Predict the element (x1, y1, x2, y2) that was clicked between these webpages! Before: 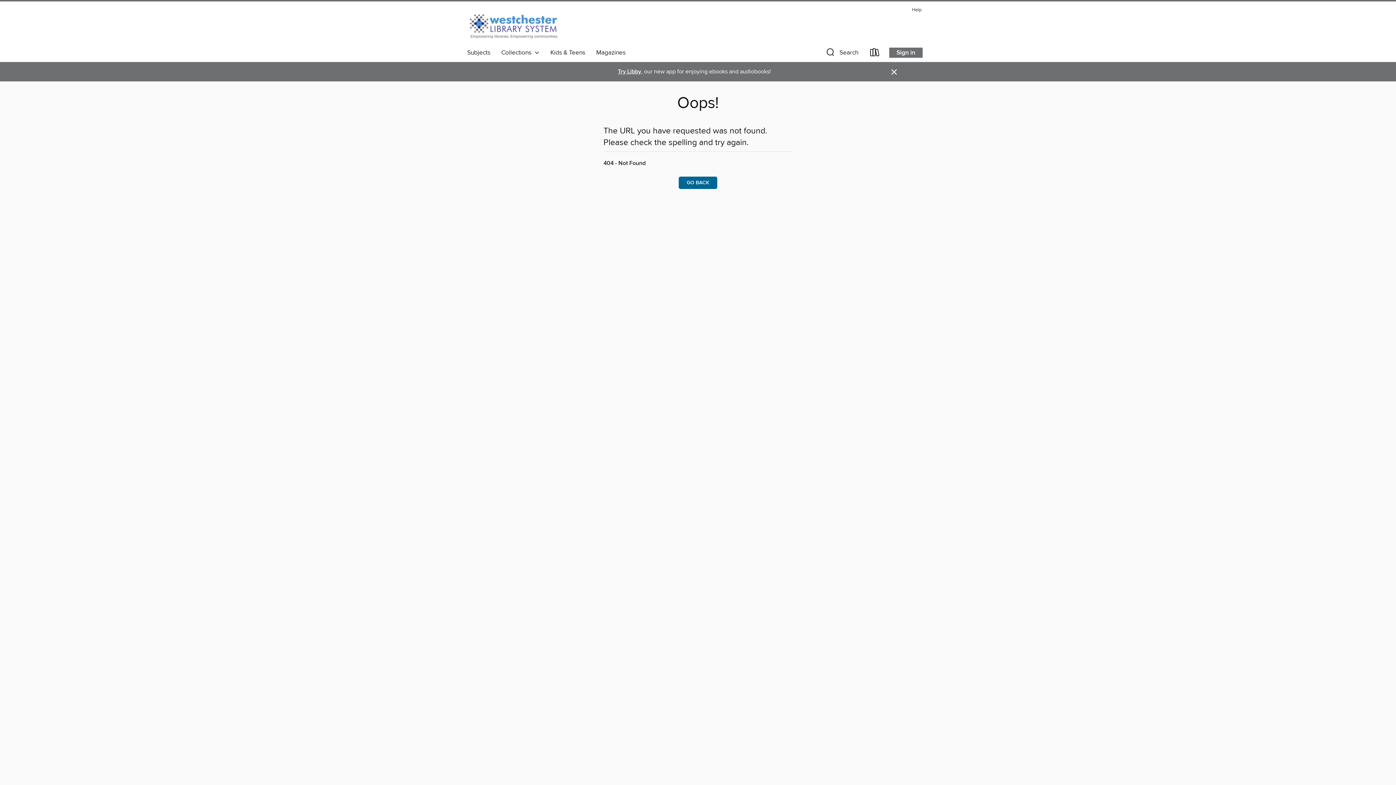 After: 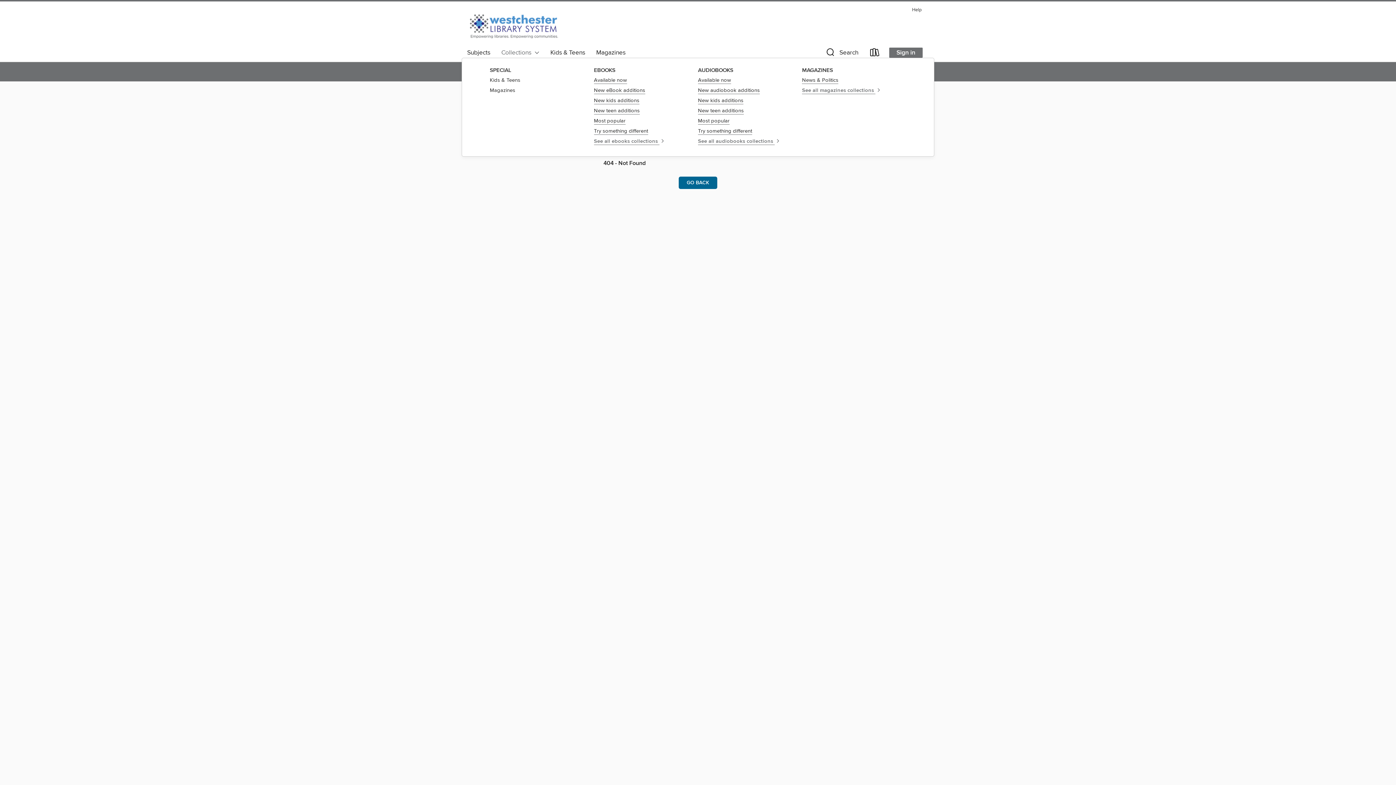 Action: label: Collections   bbox: (496, 46, 545, 58)